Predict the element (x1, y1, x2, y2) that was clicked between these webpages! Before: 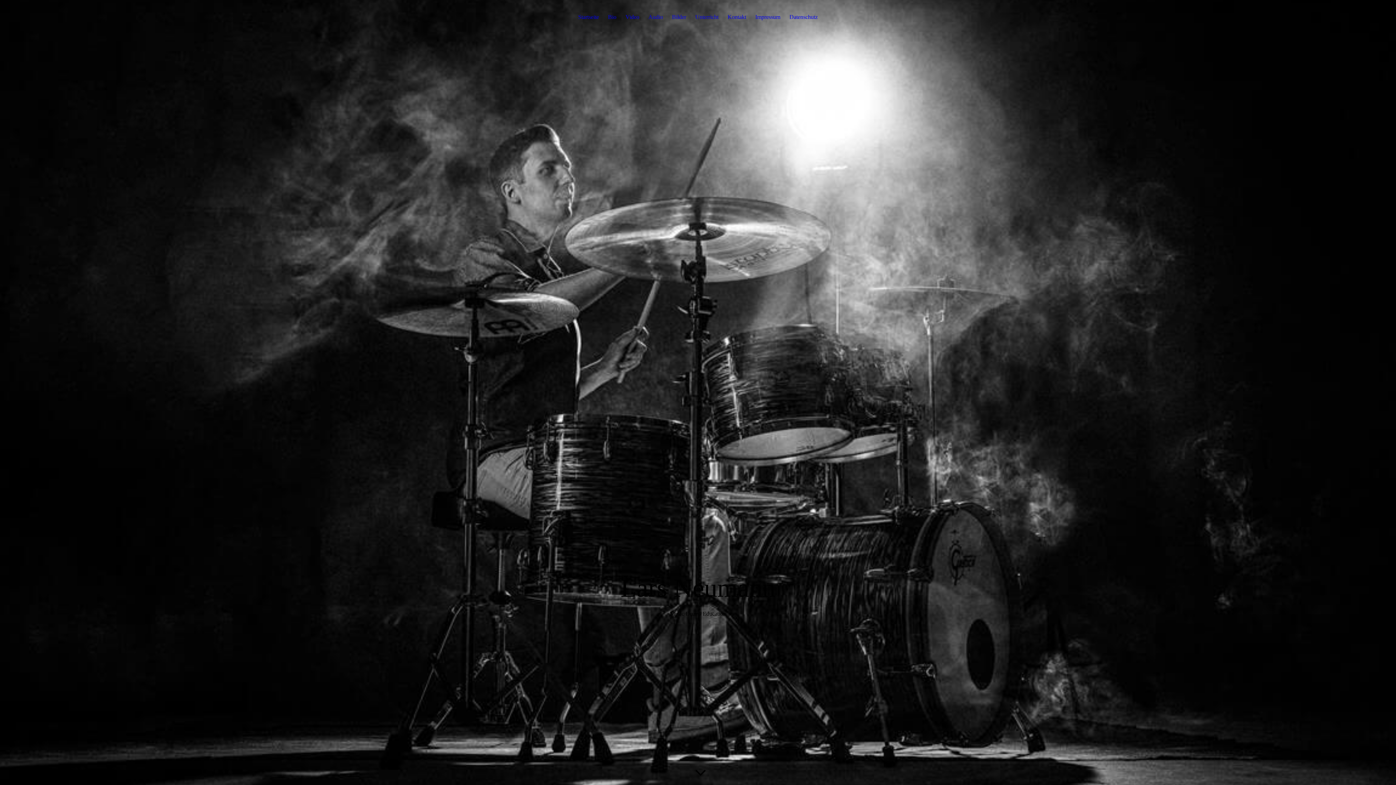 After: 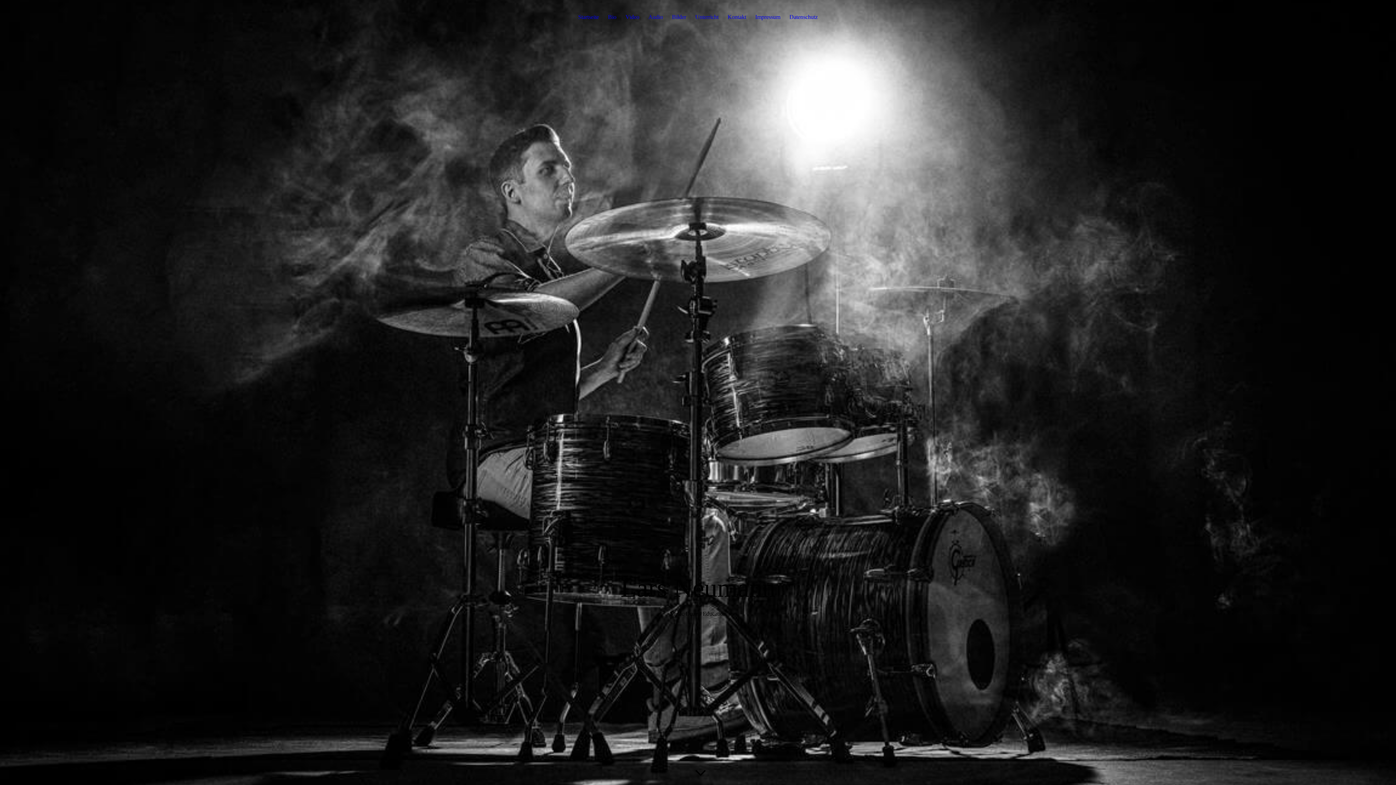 Action: label: Unterricht bbox: (695, 13, 718, 23)